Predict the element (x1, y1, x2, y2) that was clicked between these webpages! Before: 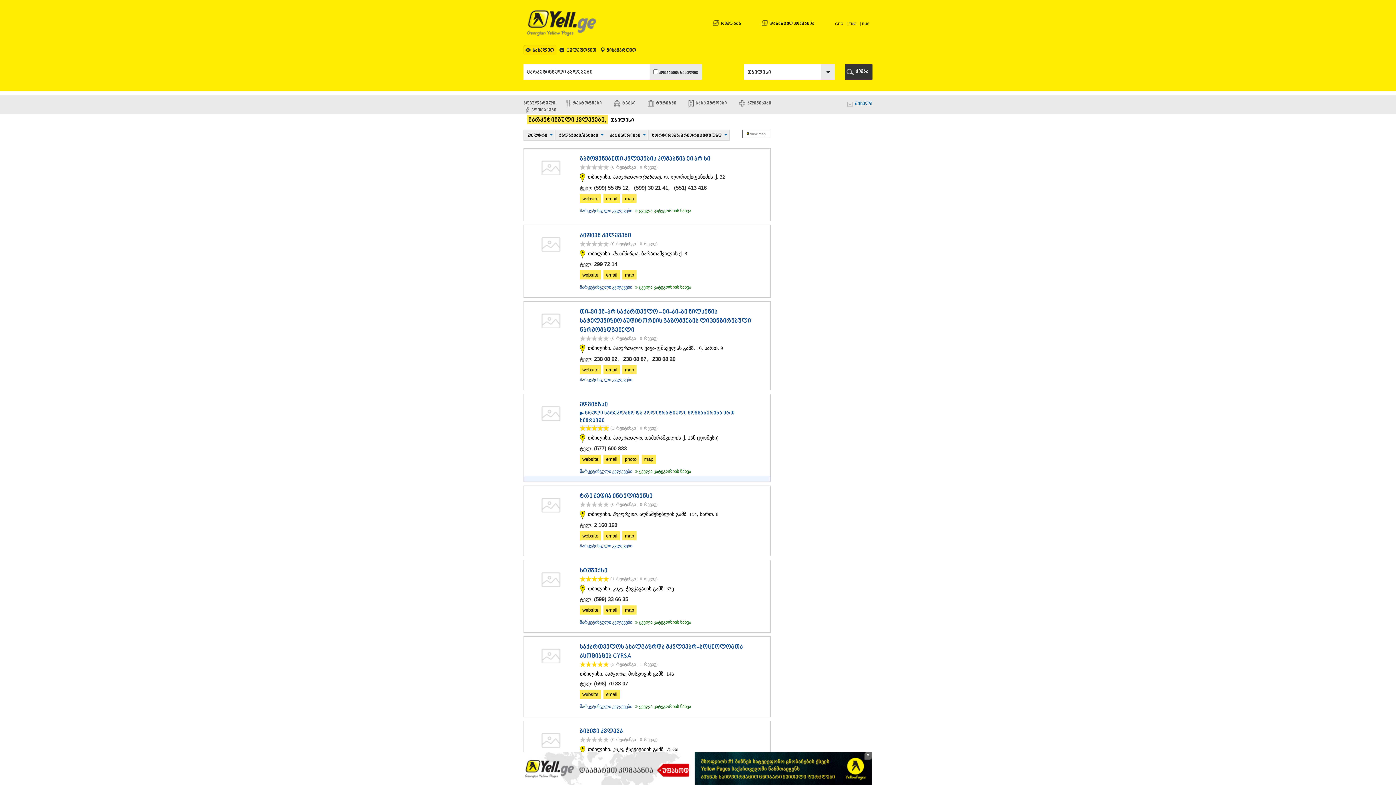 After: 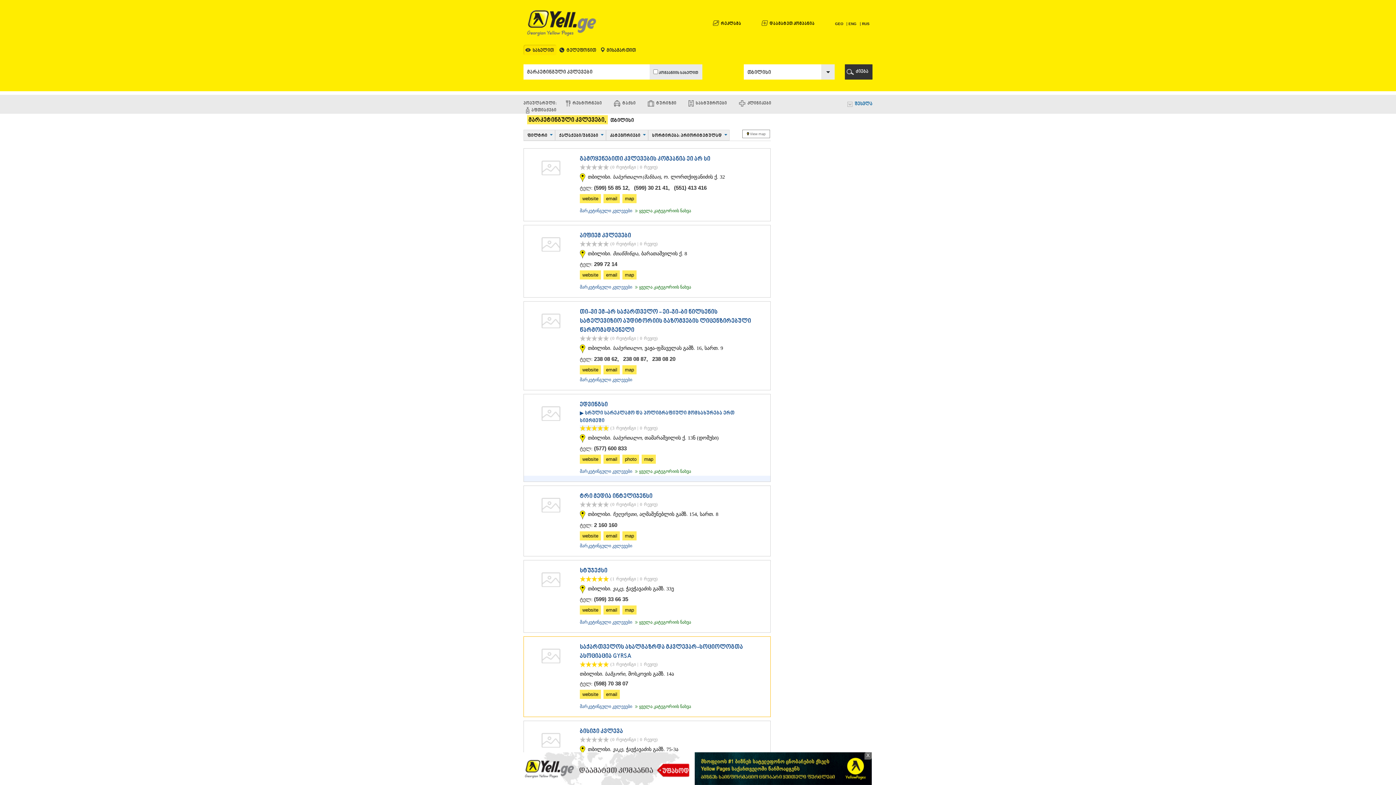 Action: label: email bbox: (606, 692, 617, 697)